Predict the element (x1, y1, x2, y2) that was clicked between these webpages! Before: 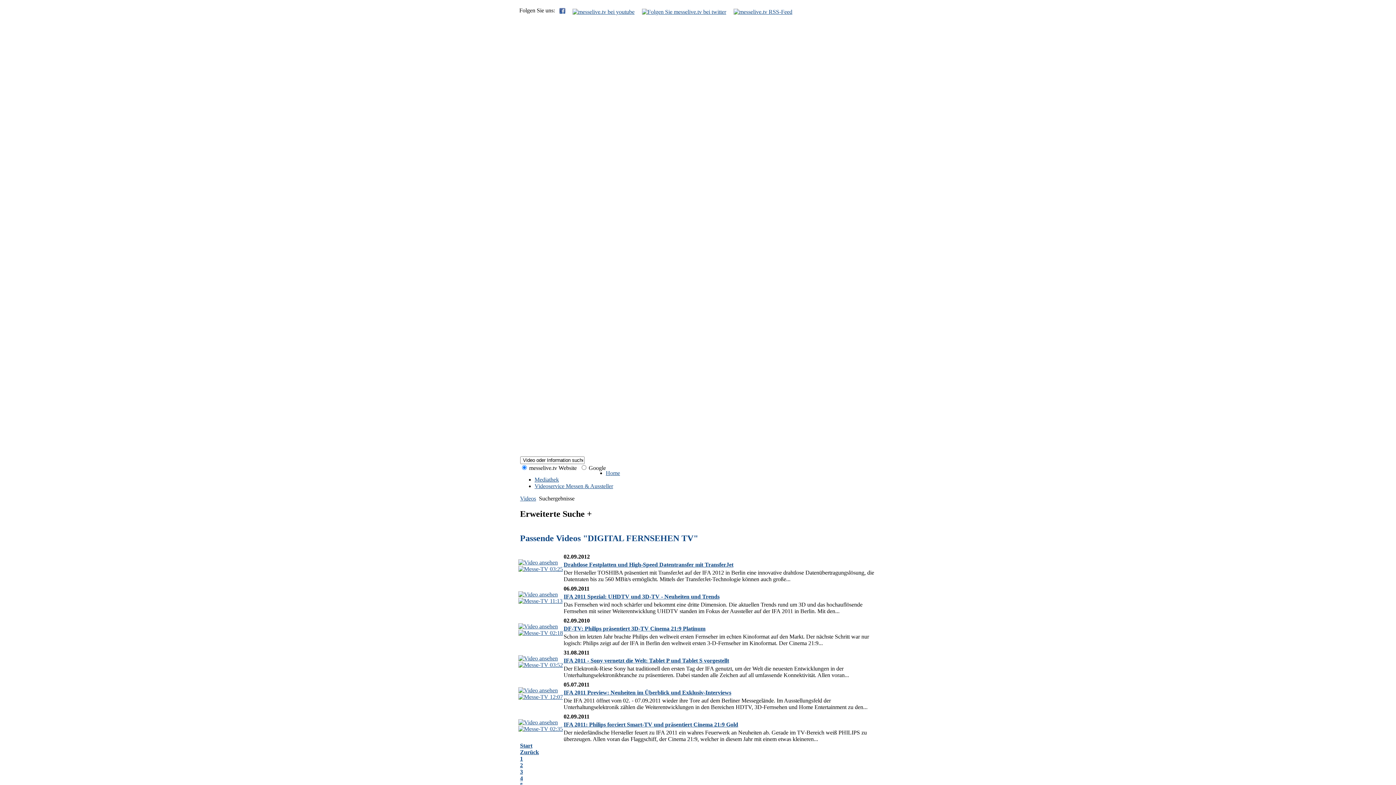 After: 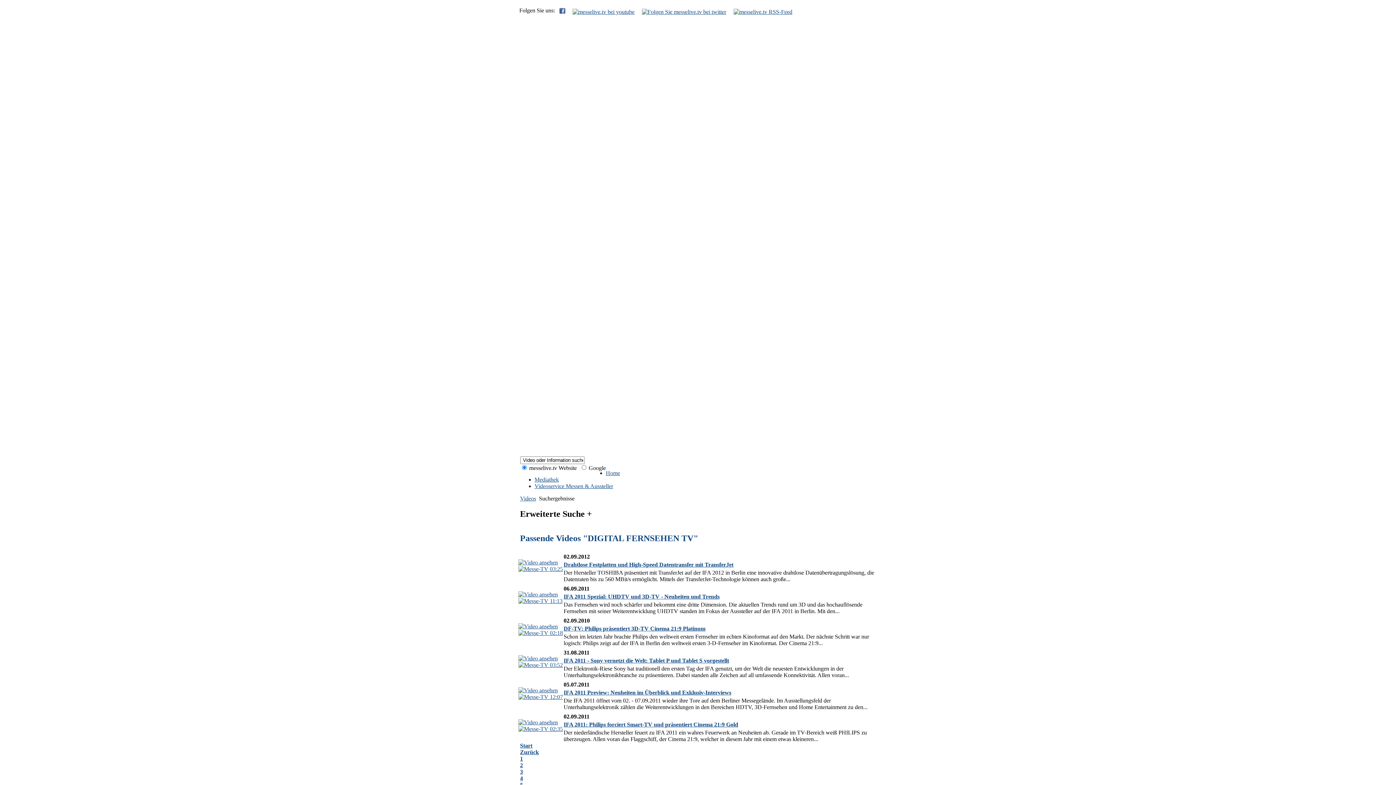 Action: bbox: (559, 8, 565, 14)